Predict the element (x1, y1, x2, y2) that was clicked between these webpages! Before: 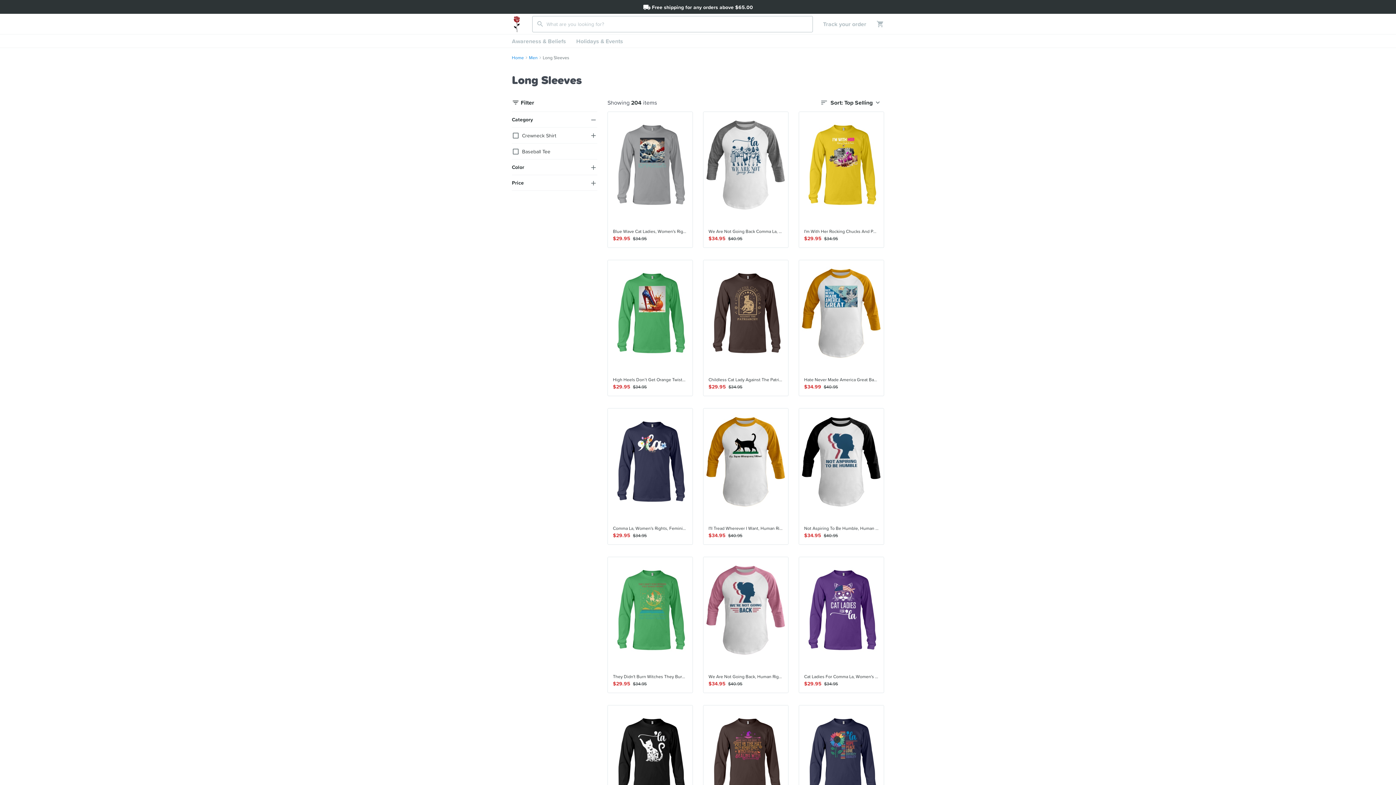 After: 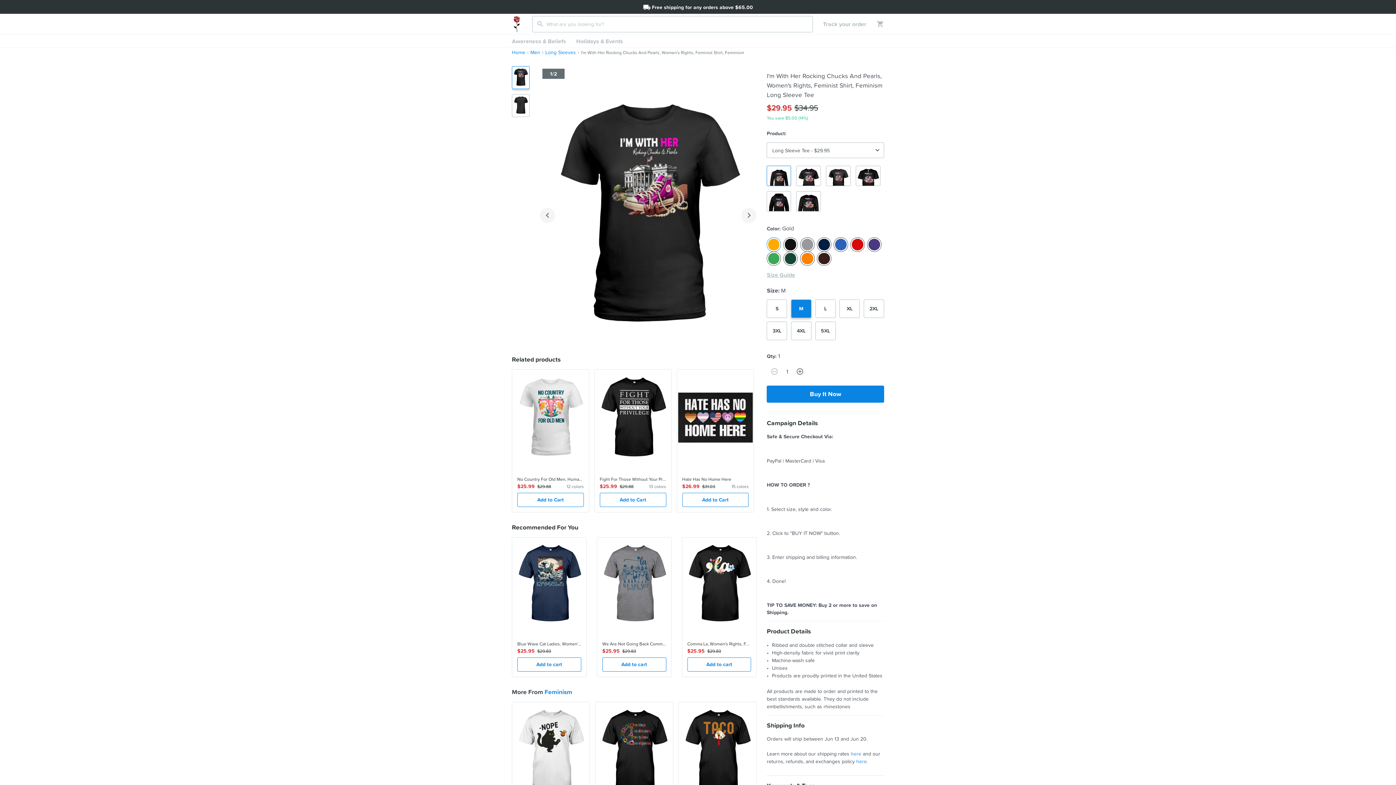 Action: label:  
I'm With Her Rocking Chucks And Pearls, Women's Rights, Feminist Shirt, Feminism Long Sleeve Tee
$29.95
$34.95 bbox: (798, 111, 884, 248)